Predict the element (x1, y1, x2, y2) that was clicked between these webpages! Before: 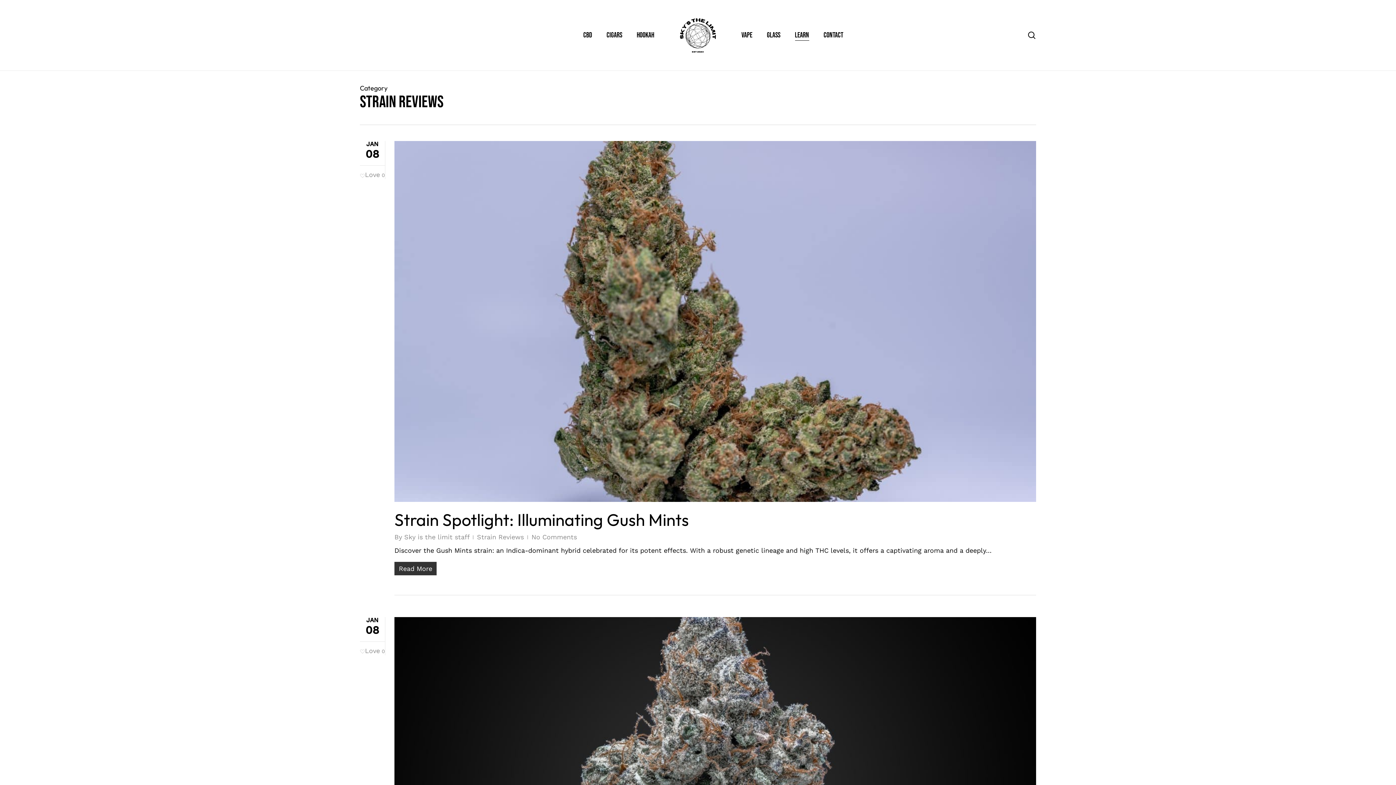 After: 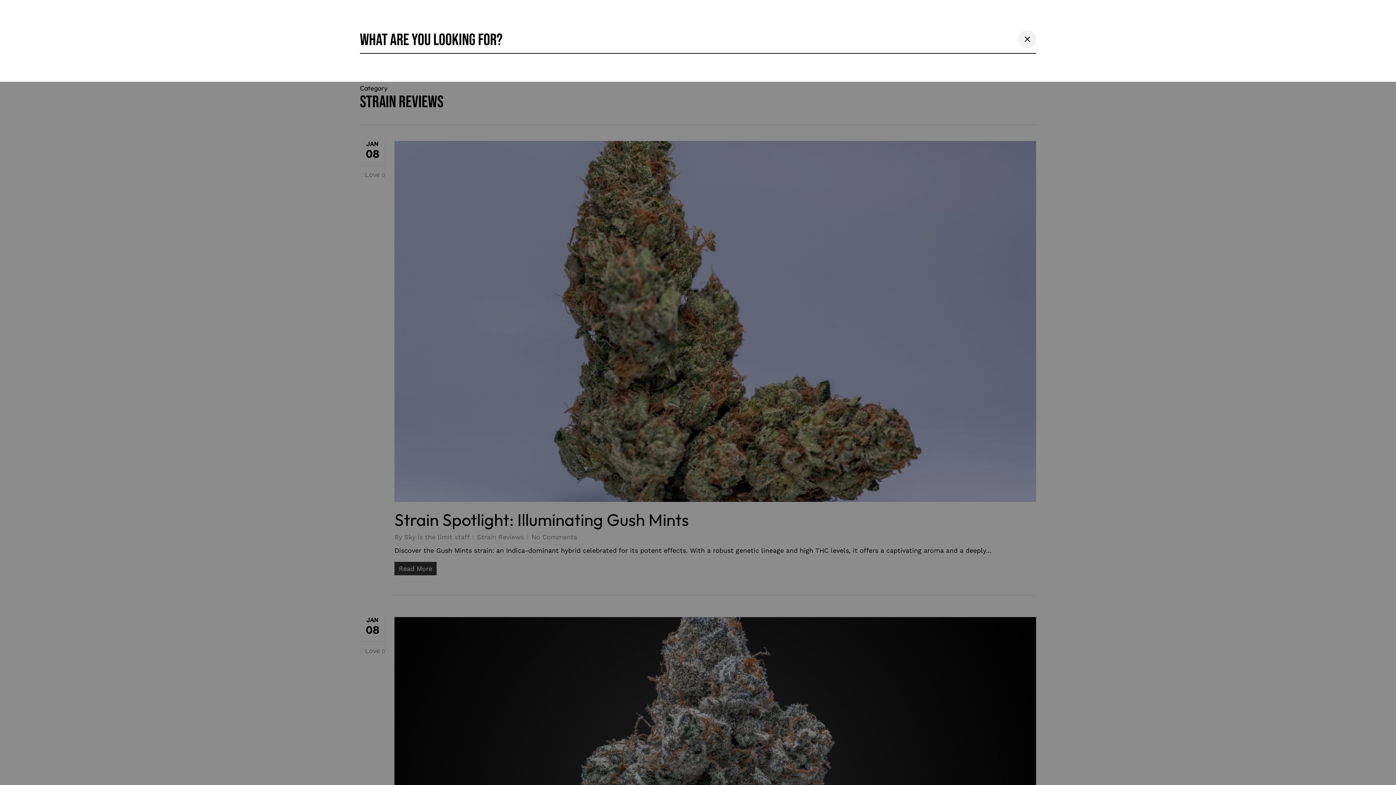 Action: label: search bbox: (1027, 31, 1036, 39)